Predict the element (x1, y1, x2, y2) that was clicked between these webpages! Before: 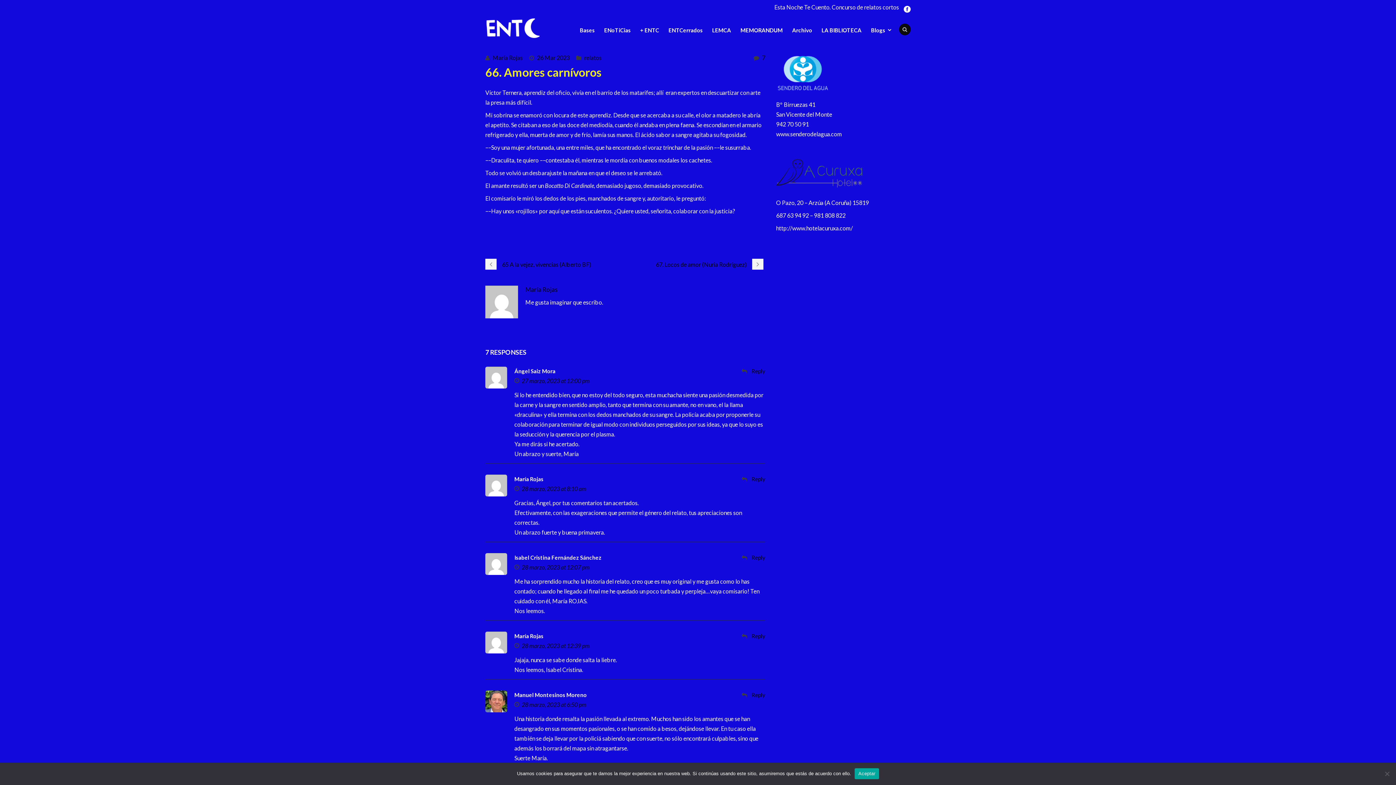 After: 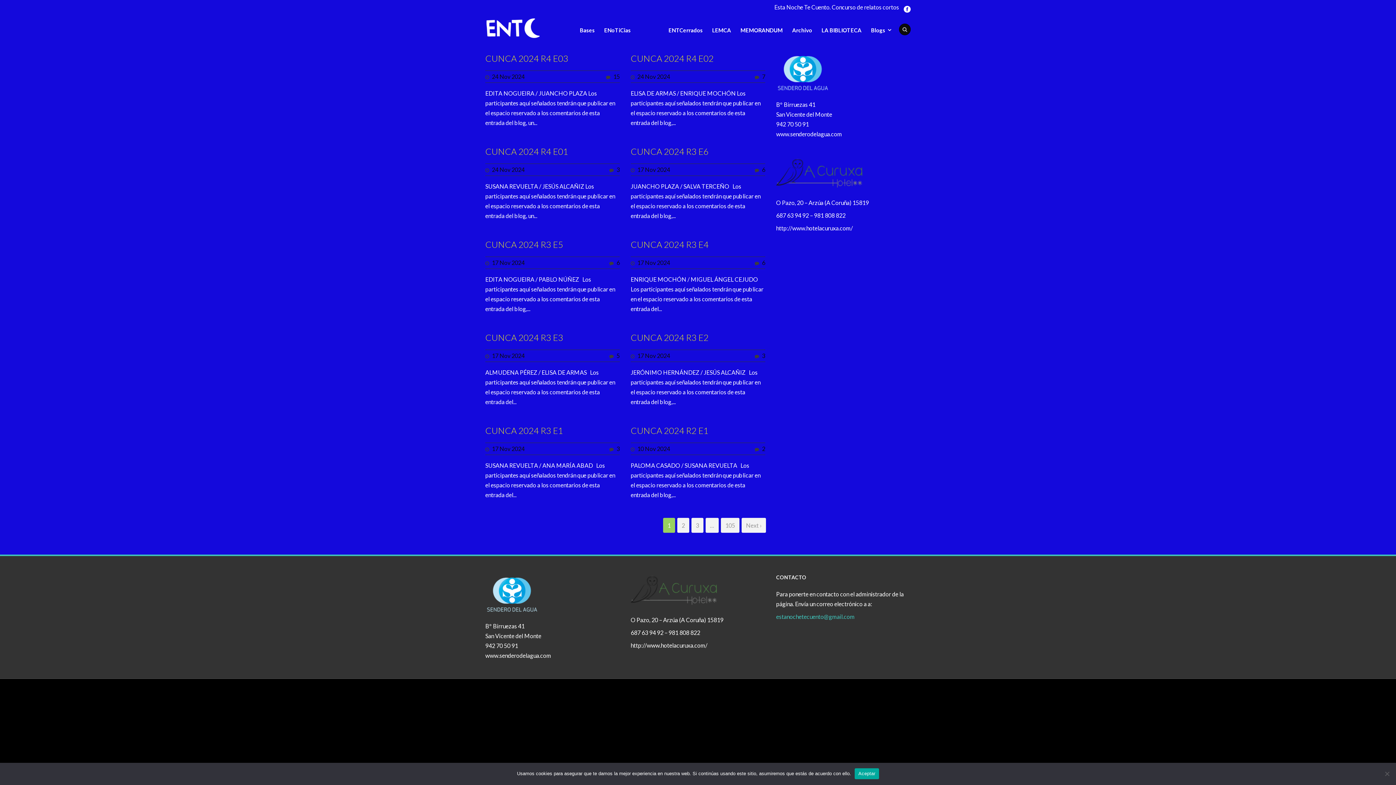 Action: label: + ENTC bbox: (638, 22, 661, 40)